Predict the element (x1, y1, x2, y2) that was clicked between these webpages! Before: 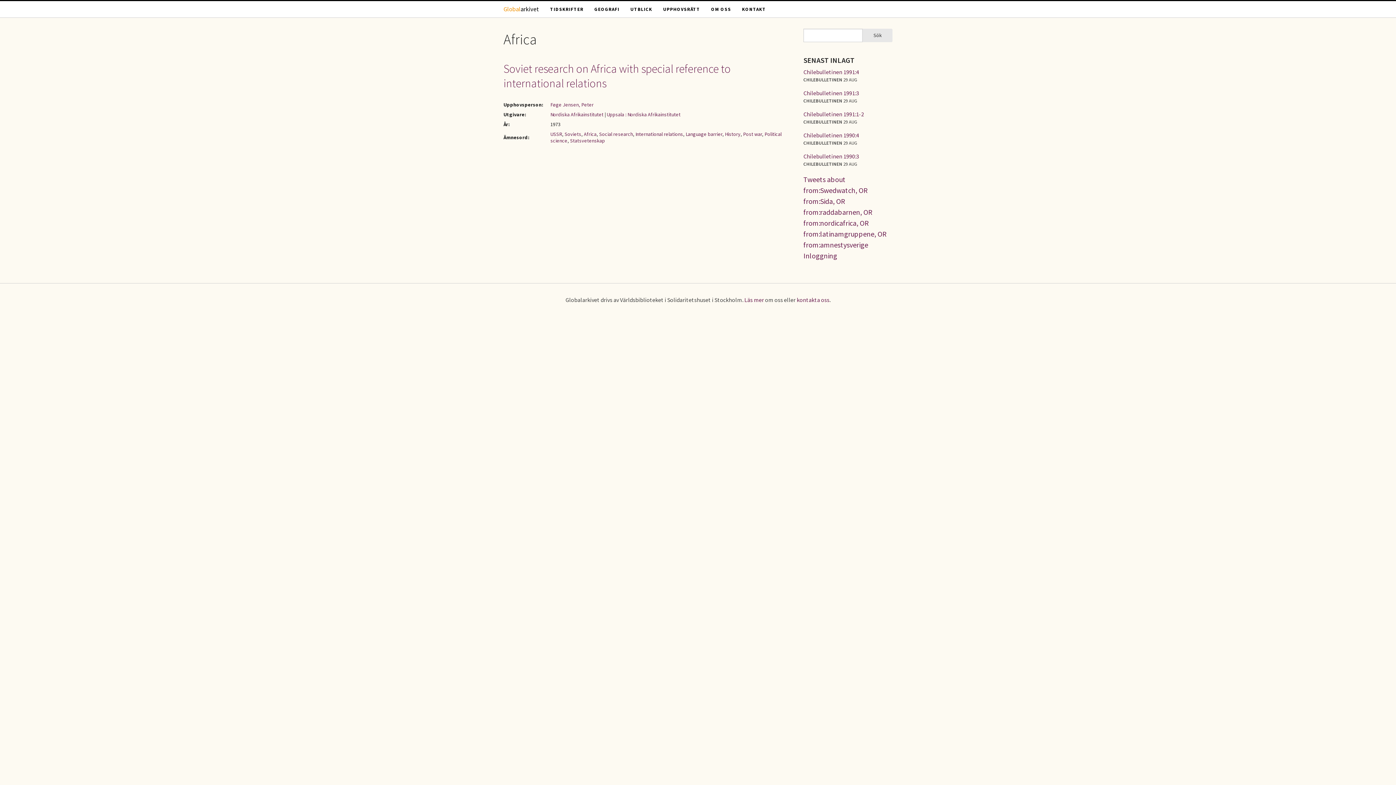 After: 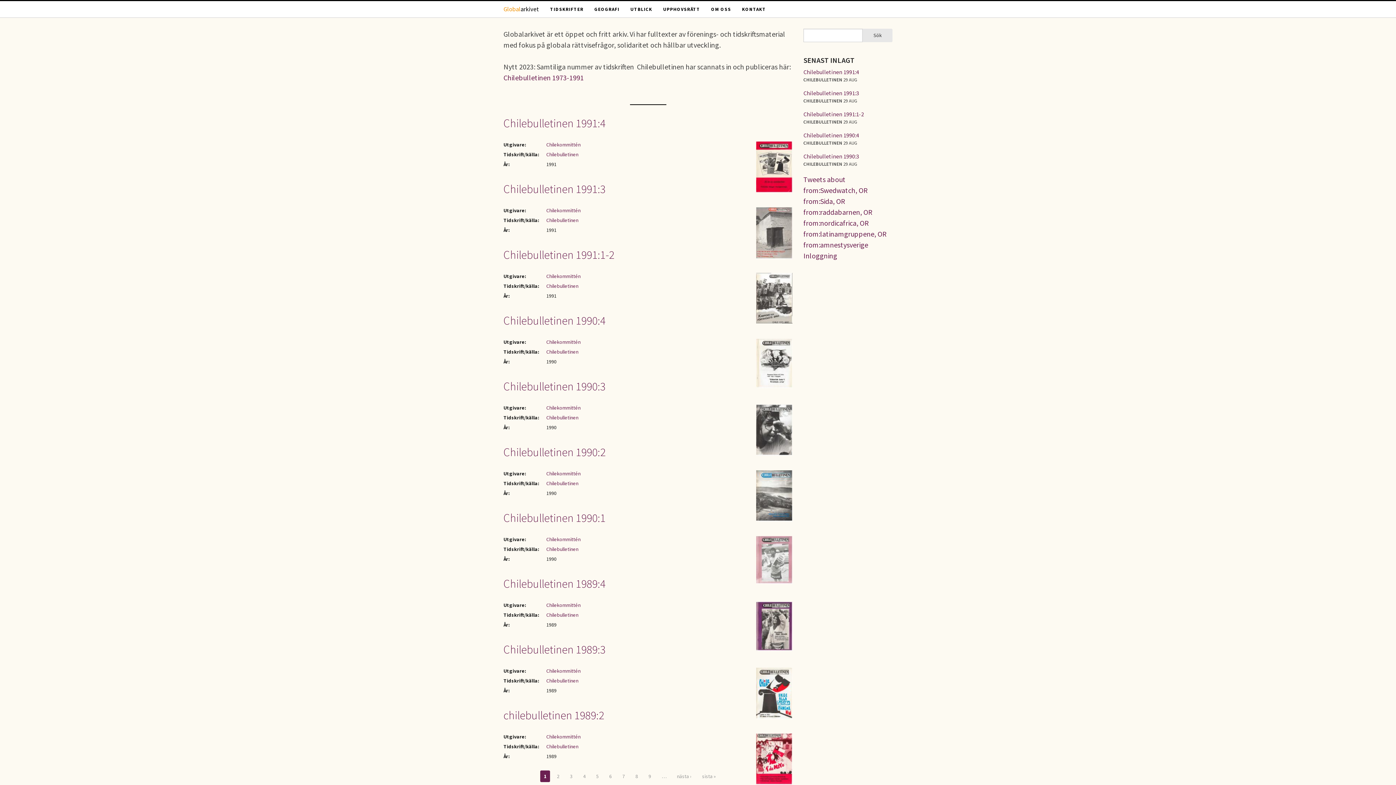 Action: label: Globalarkivet bbox: (498, 1, 544, 17)